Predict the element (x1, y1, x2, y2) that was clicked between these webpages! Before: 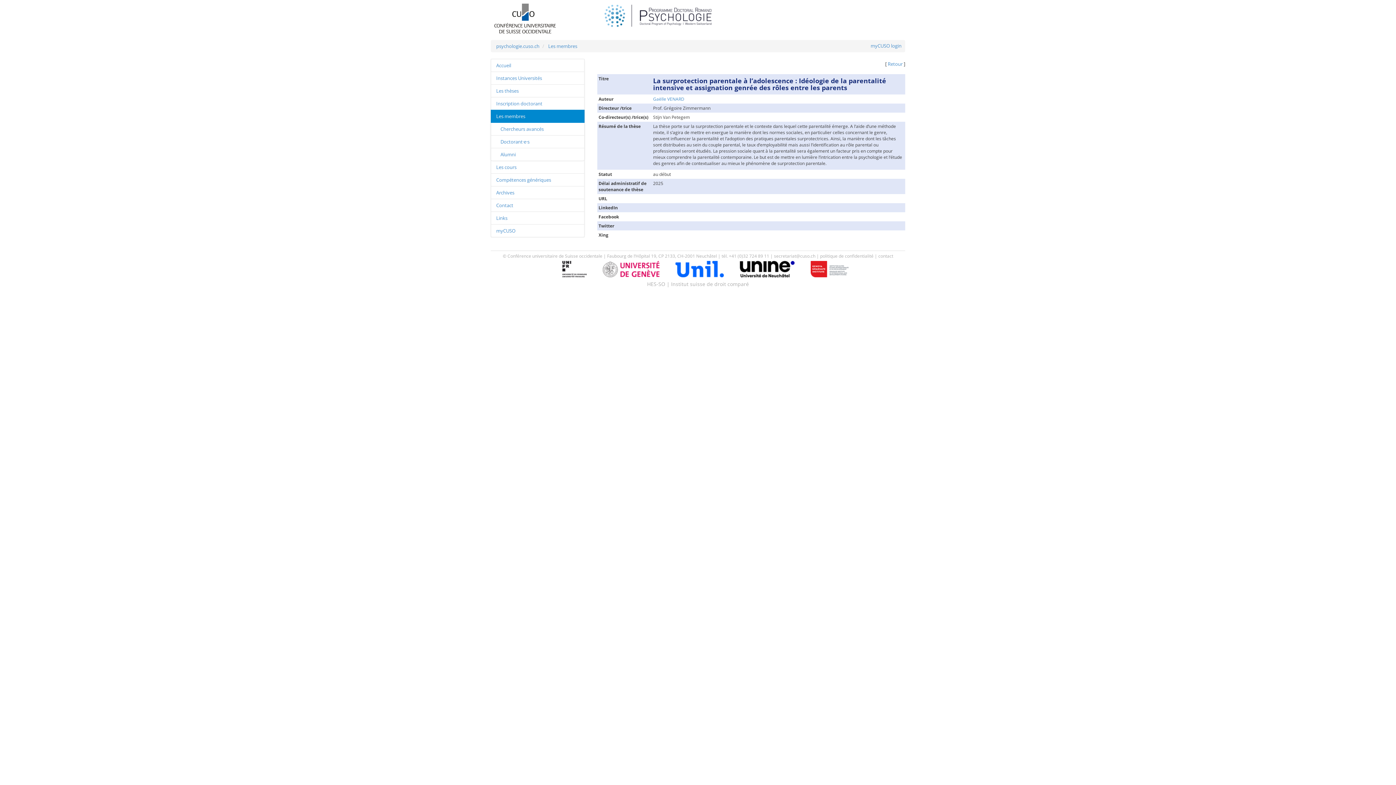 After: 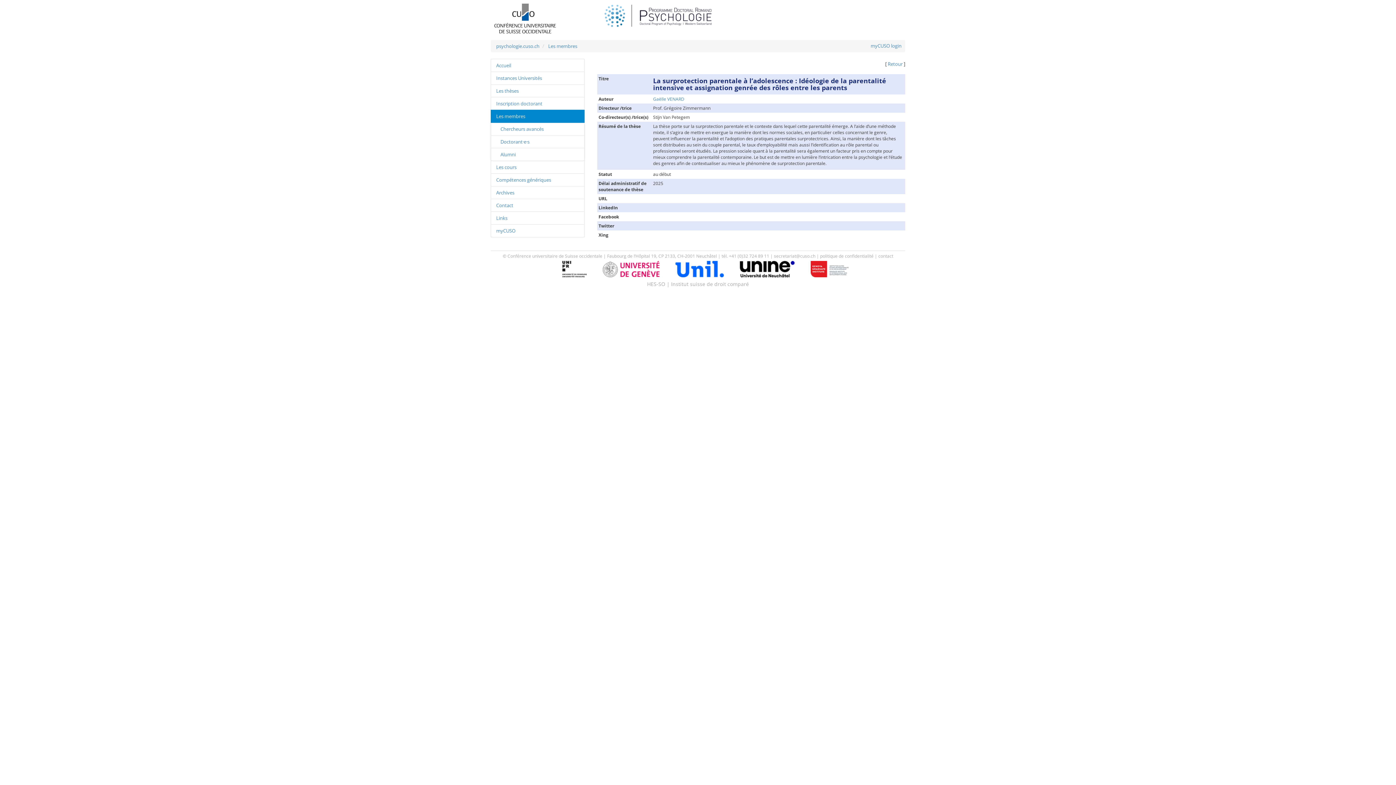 Action: bbox: (675, 265, 723, 272)